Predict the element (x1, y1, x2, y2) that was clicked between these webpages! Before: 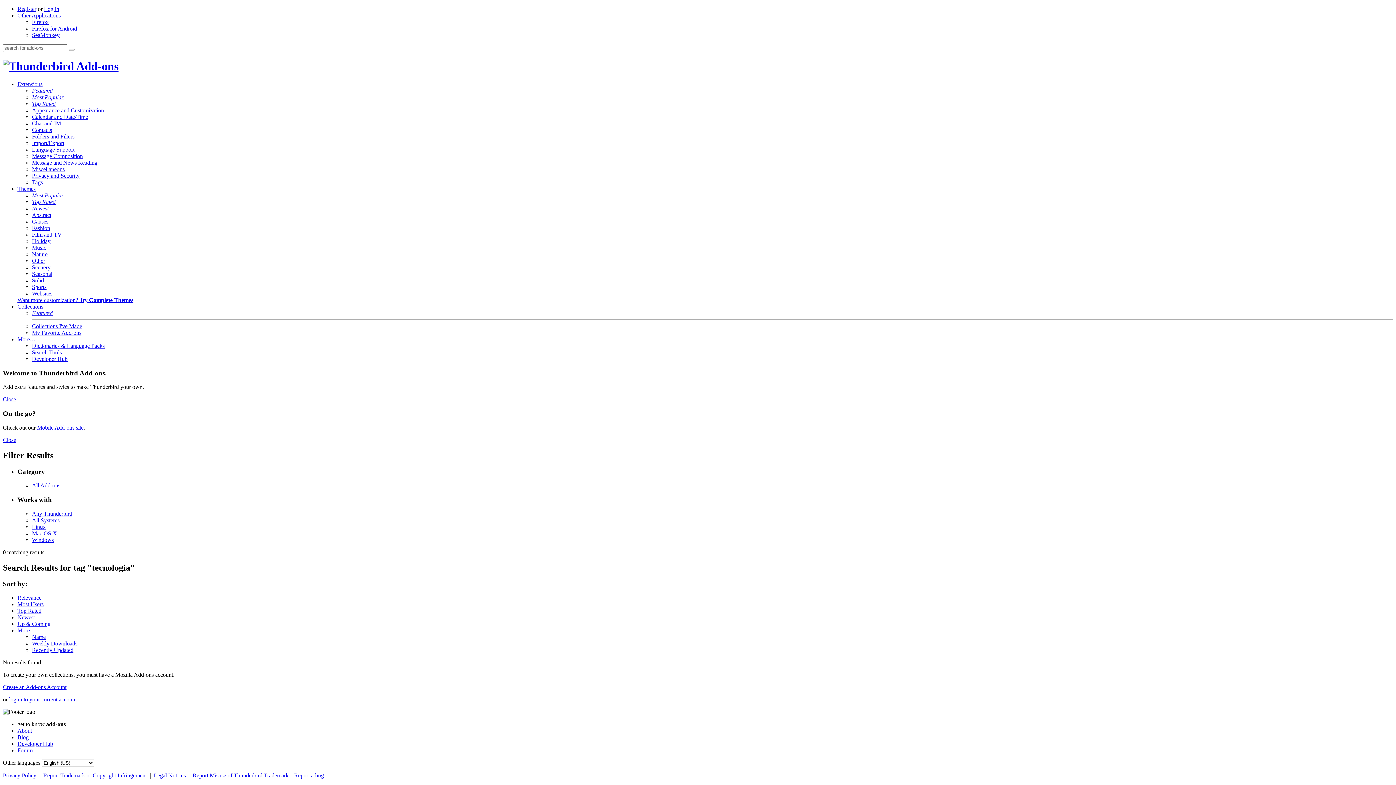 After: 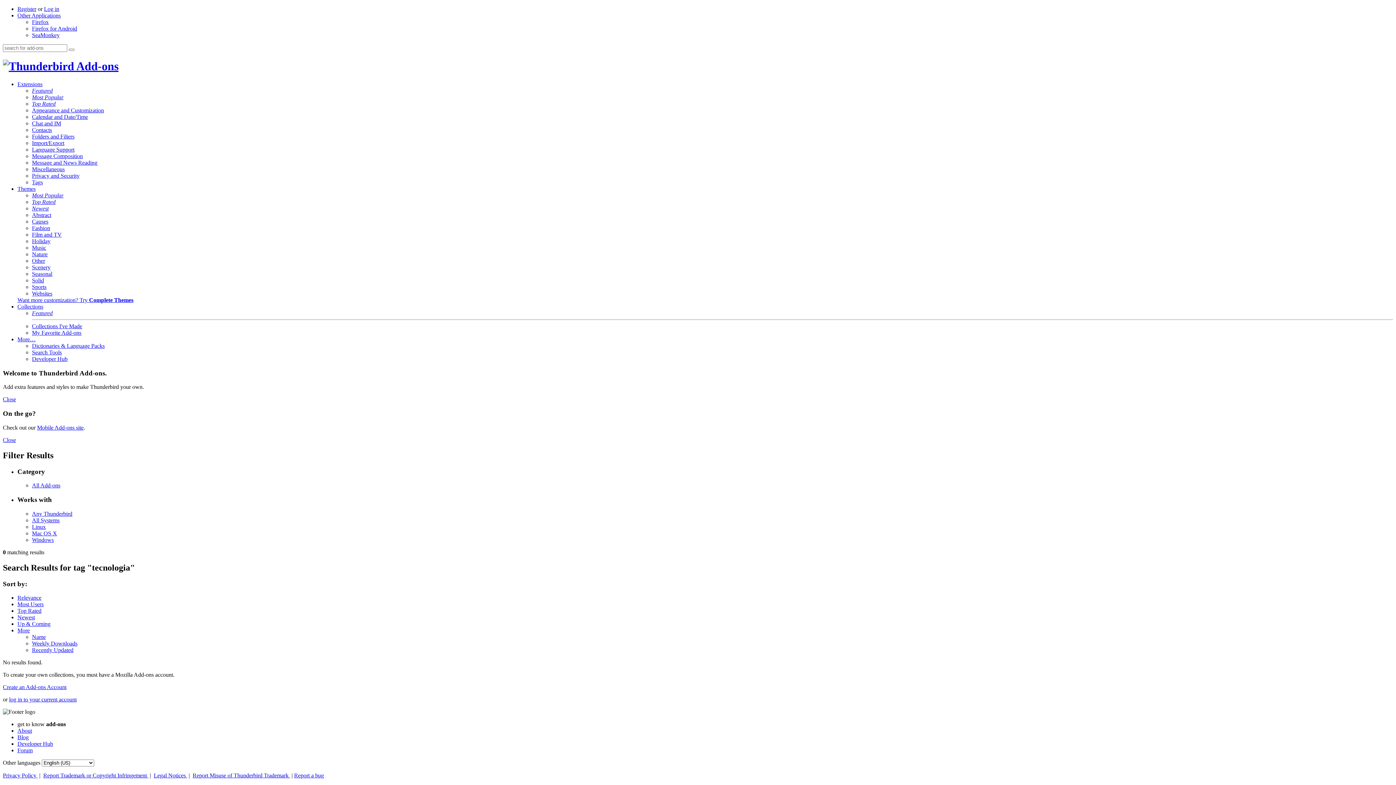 Action: label: Linux bbox: (32, 523, 45, 530)